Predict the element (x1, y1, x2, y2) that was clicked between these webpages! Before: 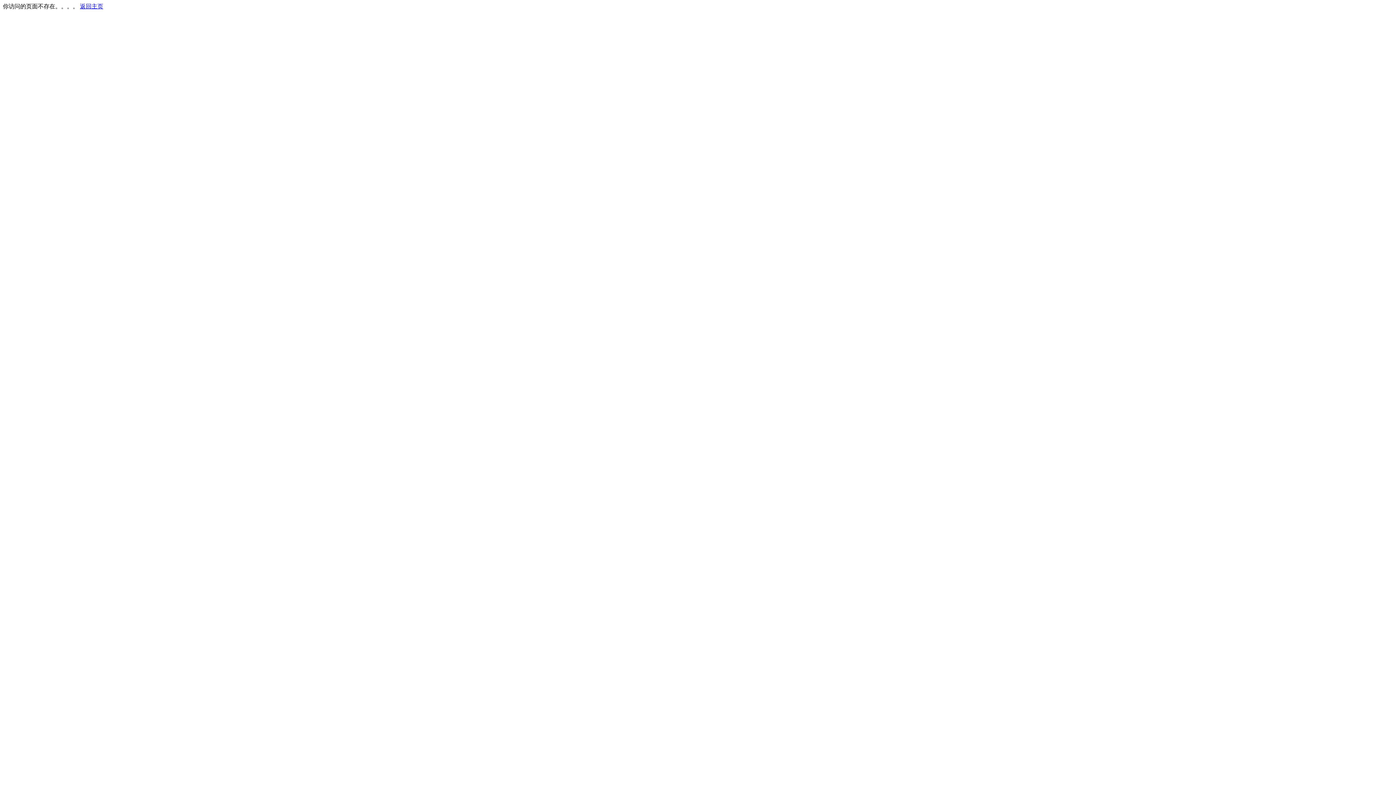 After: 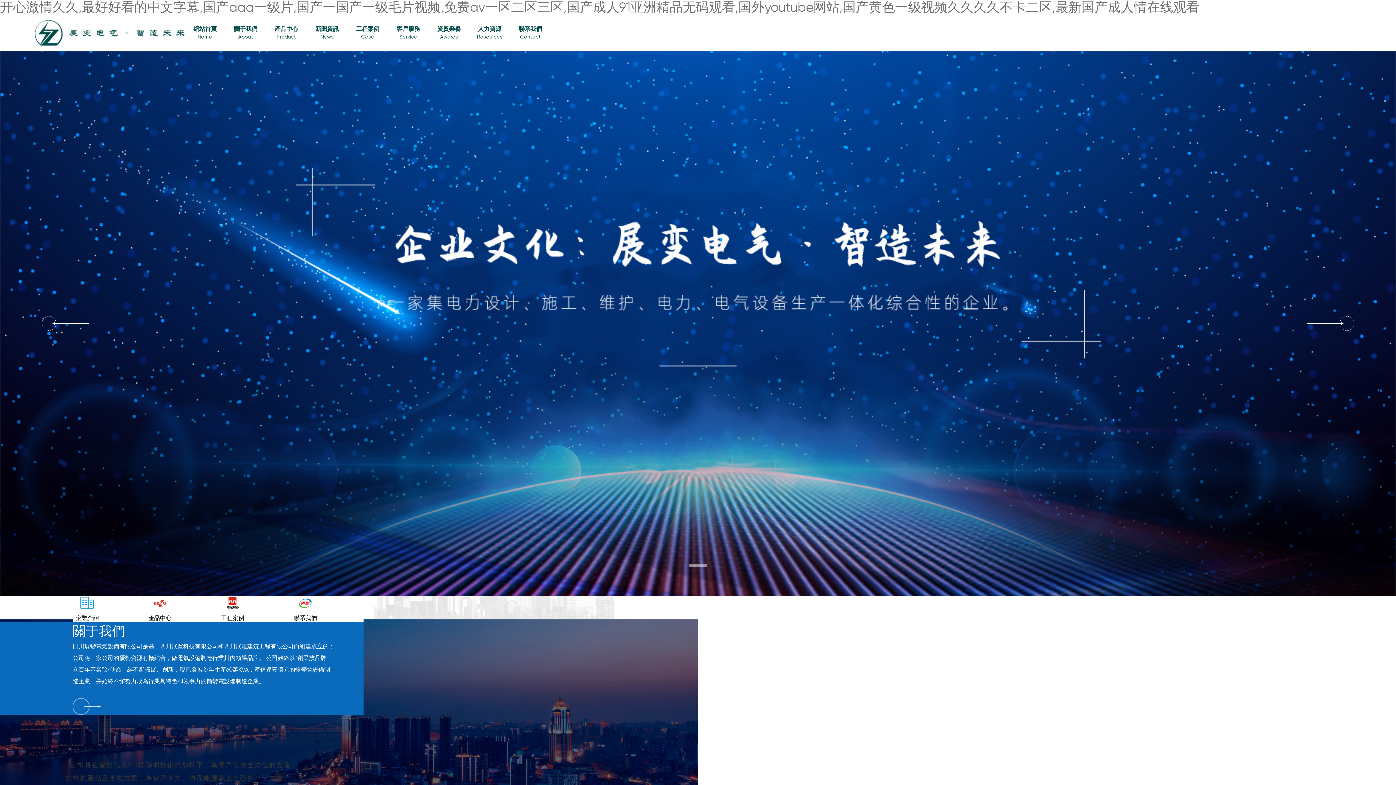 Action: label: 返回主页 bbox: (80, 3, 103, 9)